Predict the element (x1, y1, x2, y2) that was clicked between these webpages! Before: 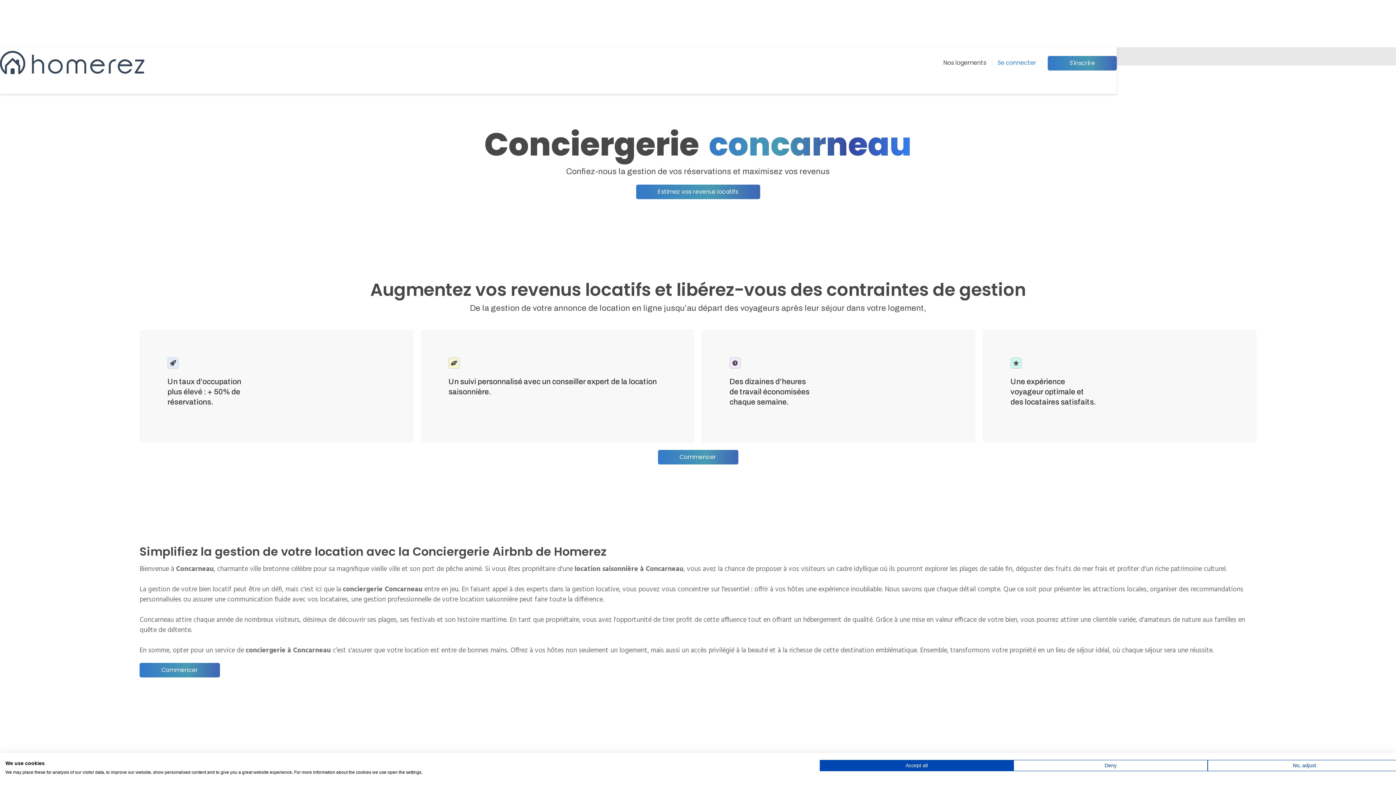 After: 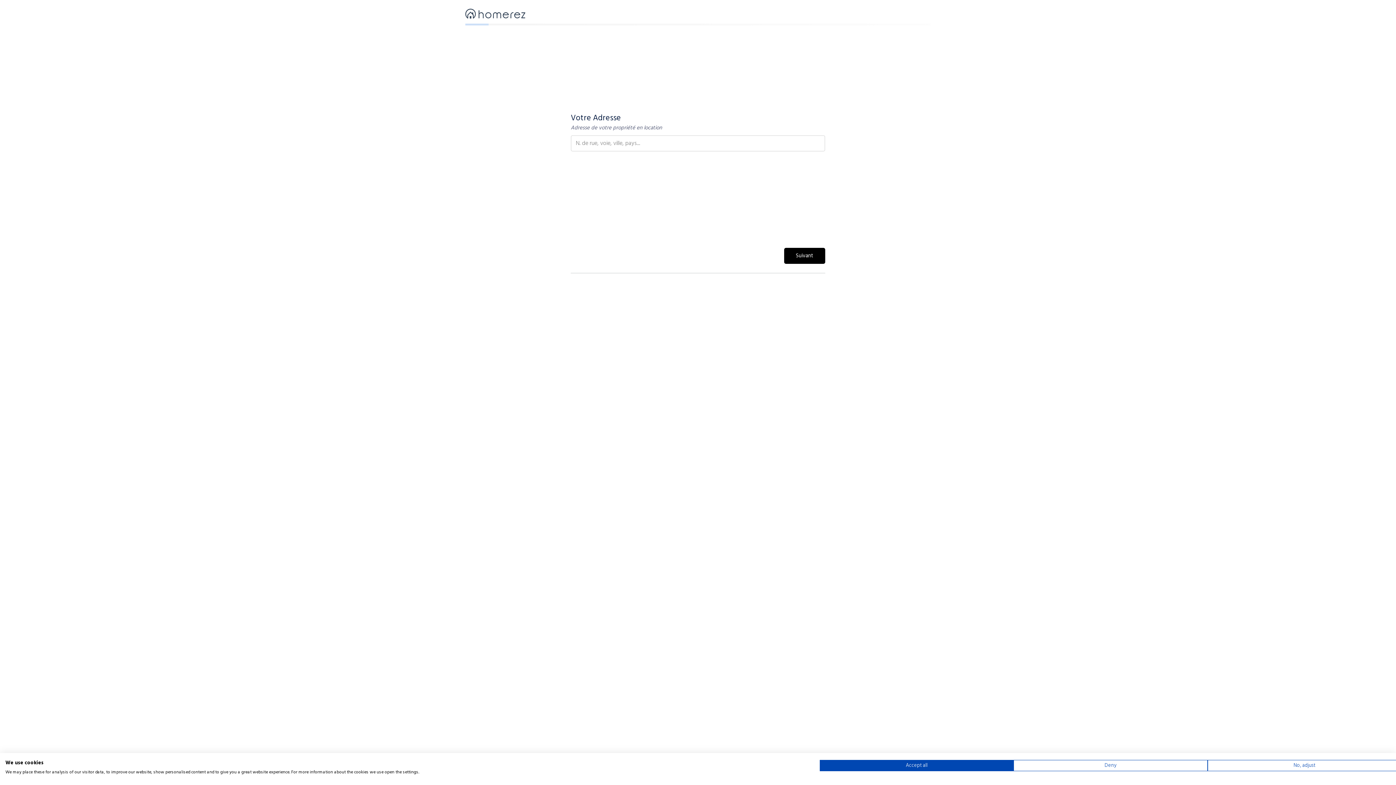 Action: label: Commencer bbox: (658, 450, 738, 464)